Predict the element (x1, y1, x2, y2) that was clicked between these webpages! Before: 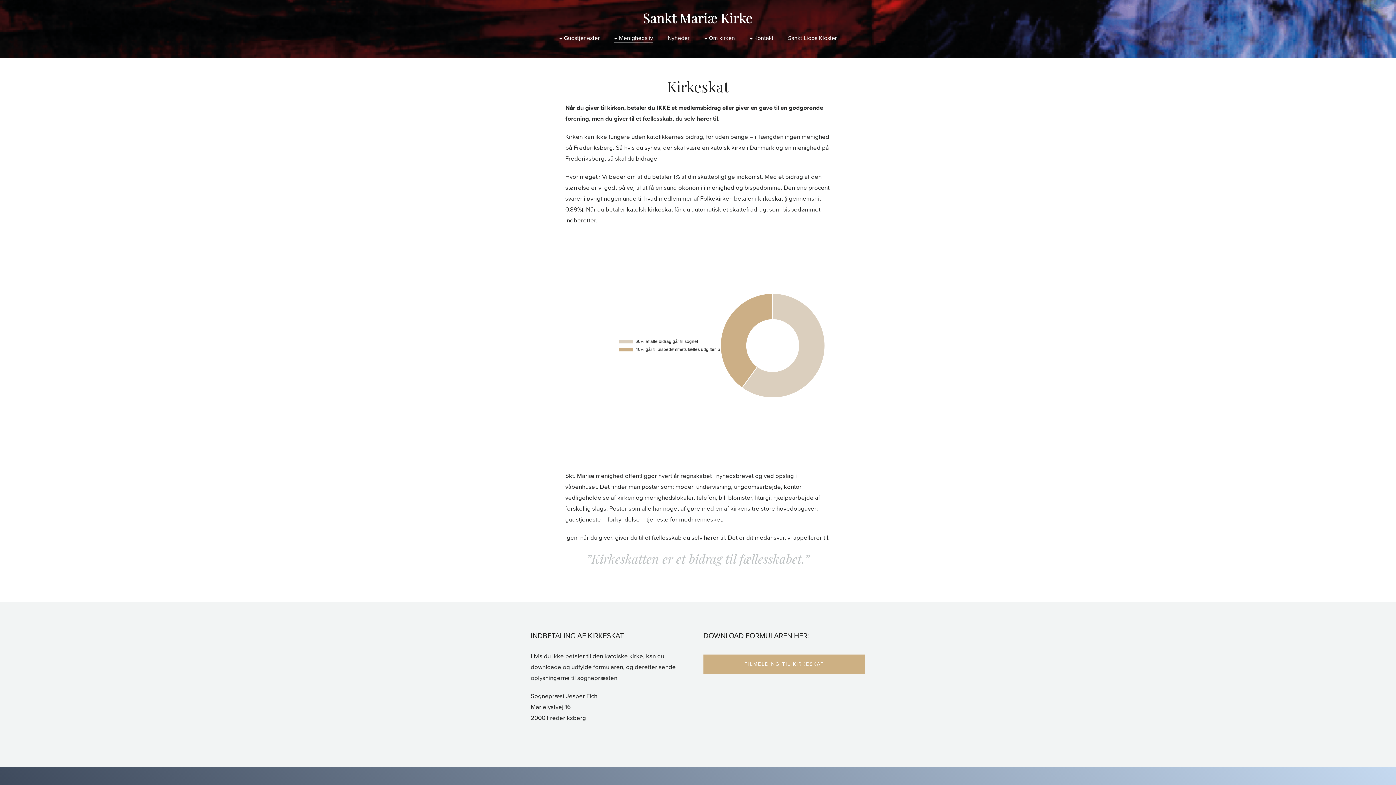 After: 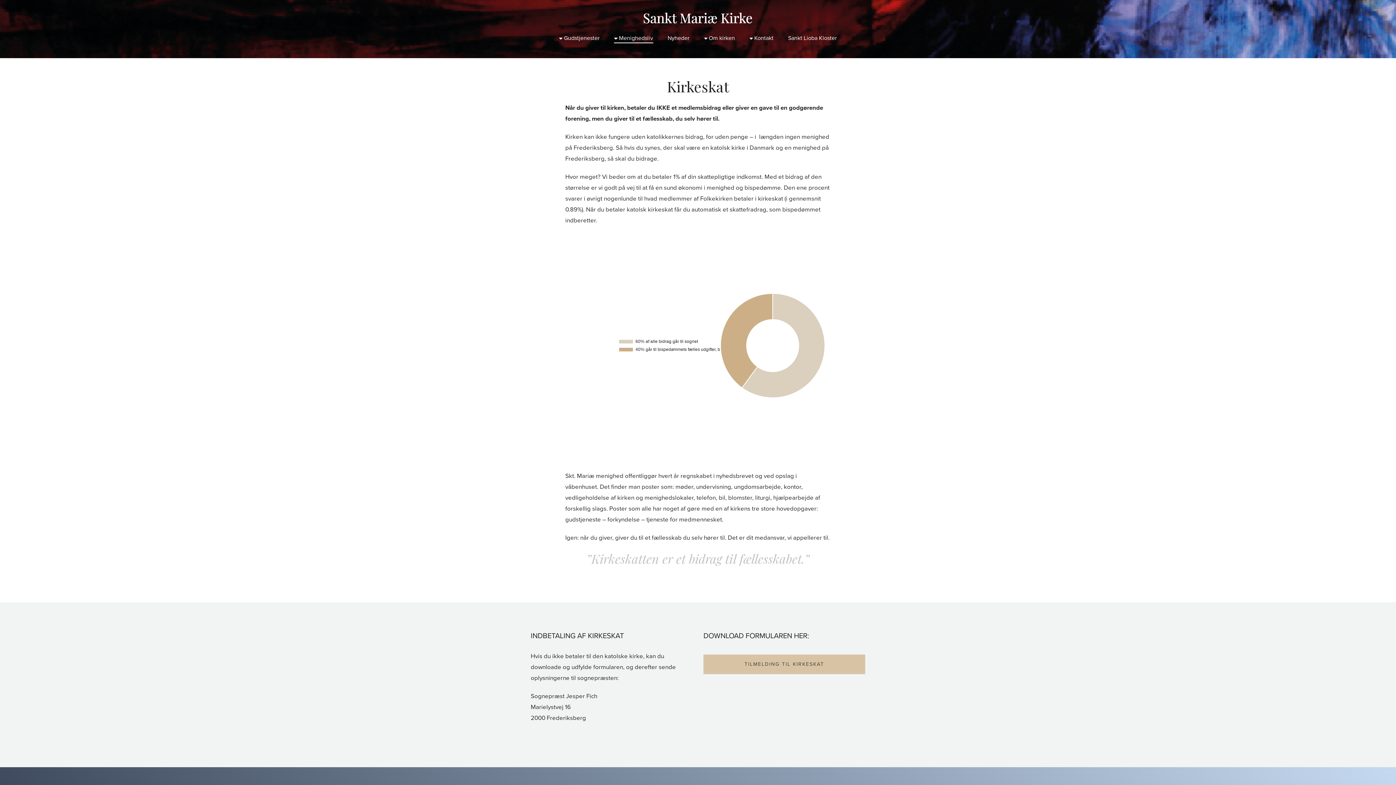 Action: label: TILMELDING TIL KIRKESKAT bbox: (703, 654, 865, 674)